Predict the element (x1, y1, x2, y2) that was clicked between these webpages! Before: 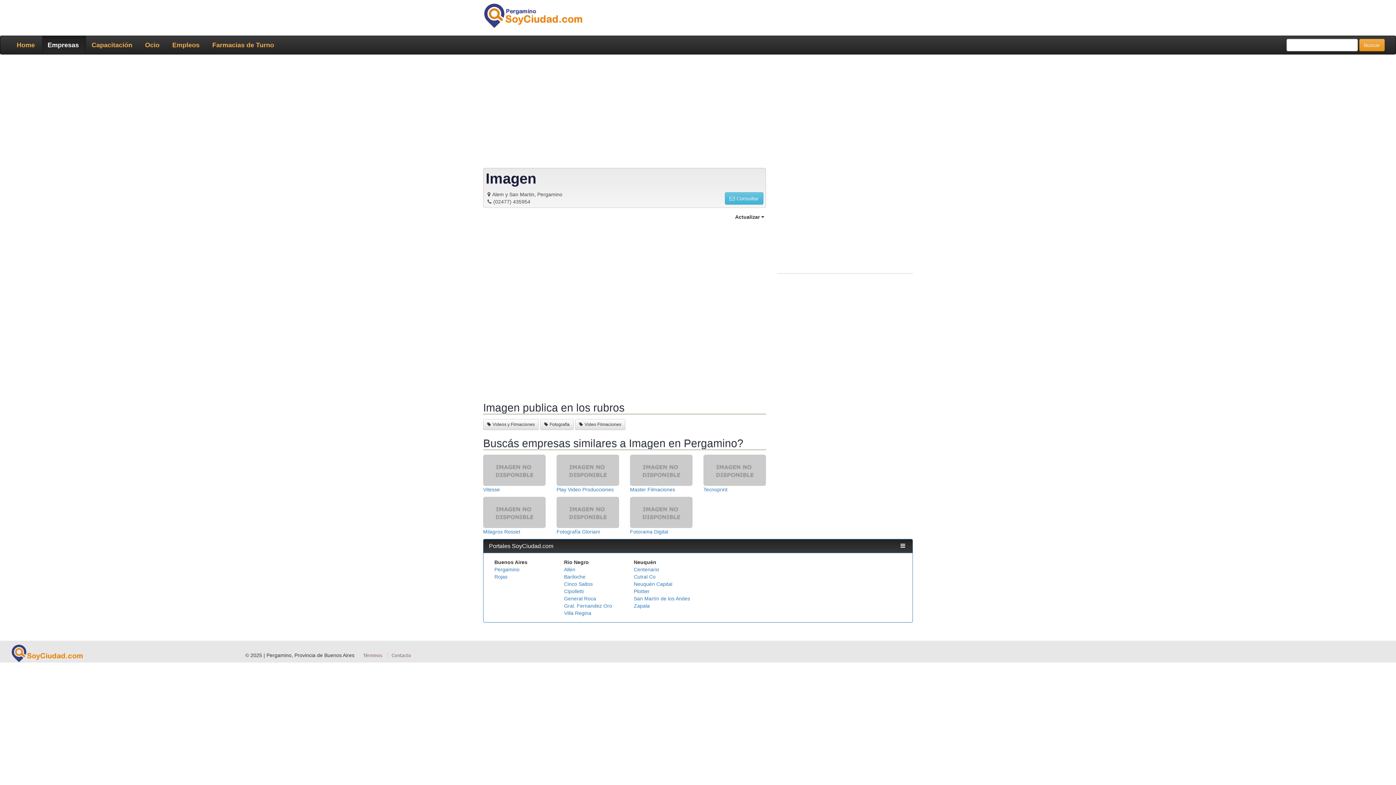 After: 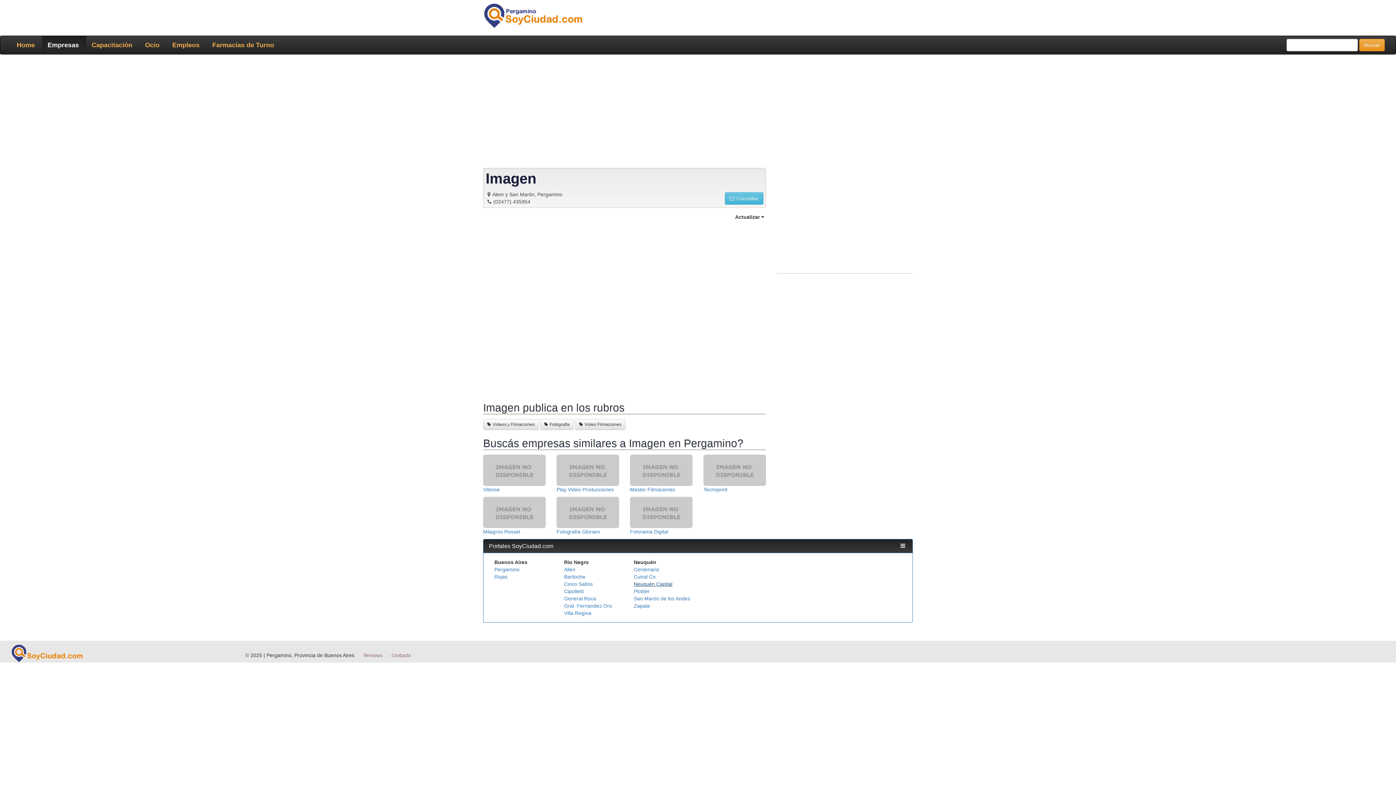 Action: label: Neuquén Capital bbox: (633, 581, 672, 587)